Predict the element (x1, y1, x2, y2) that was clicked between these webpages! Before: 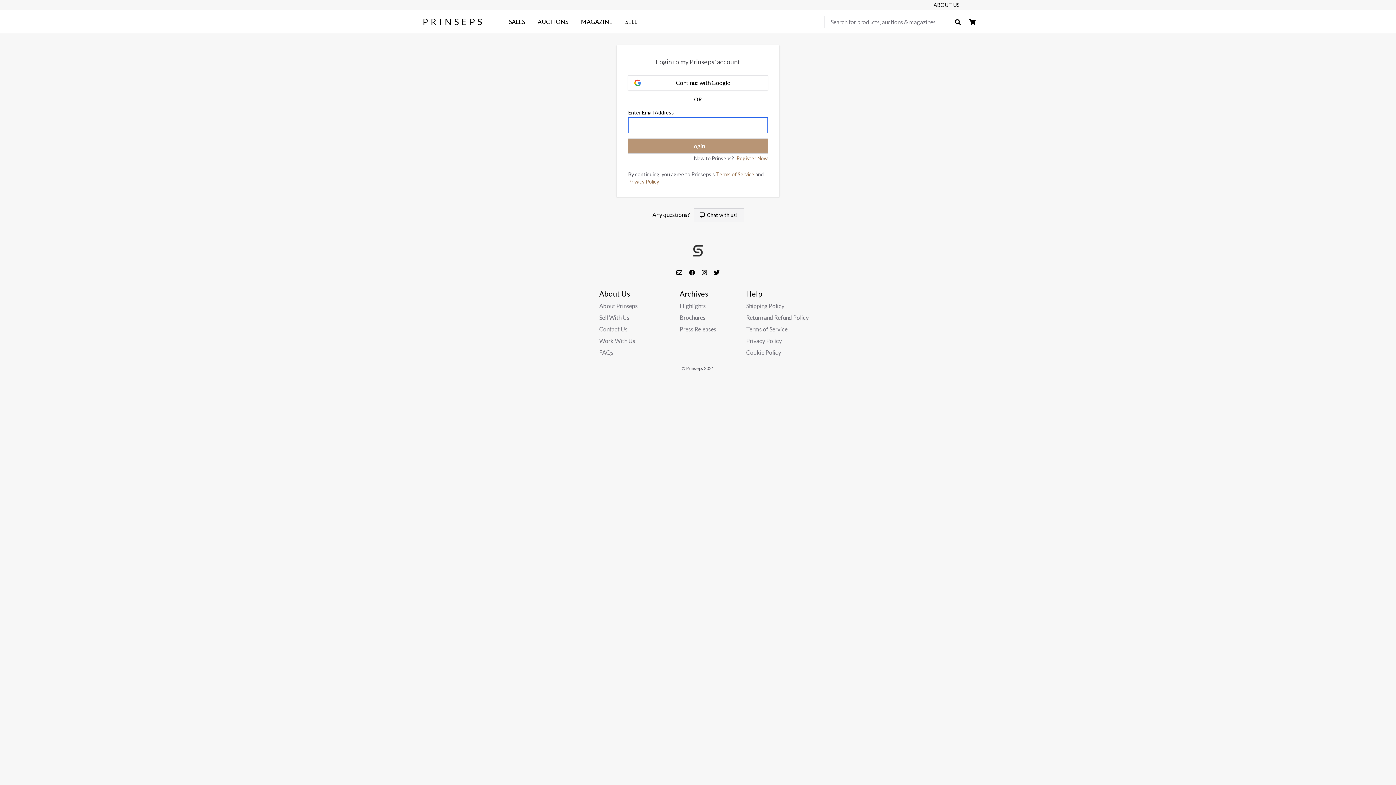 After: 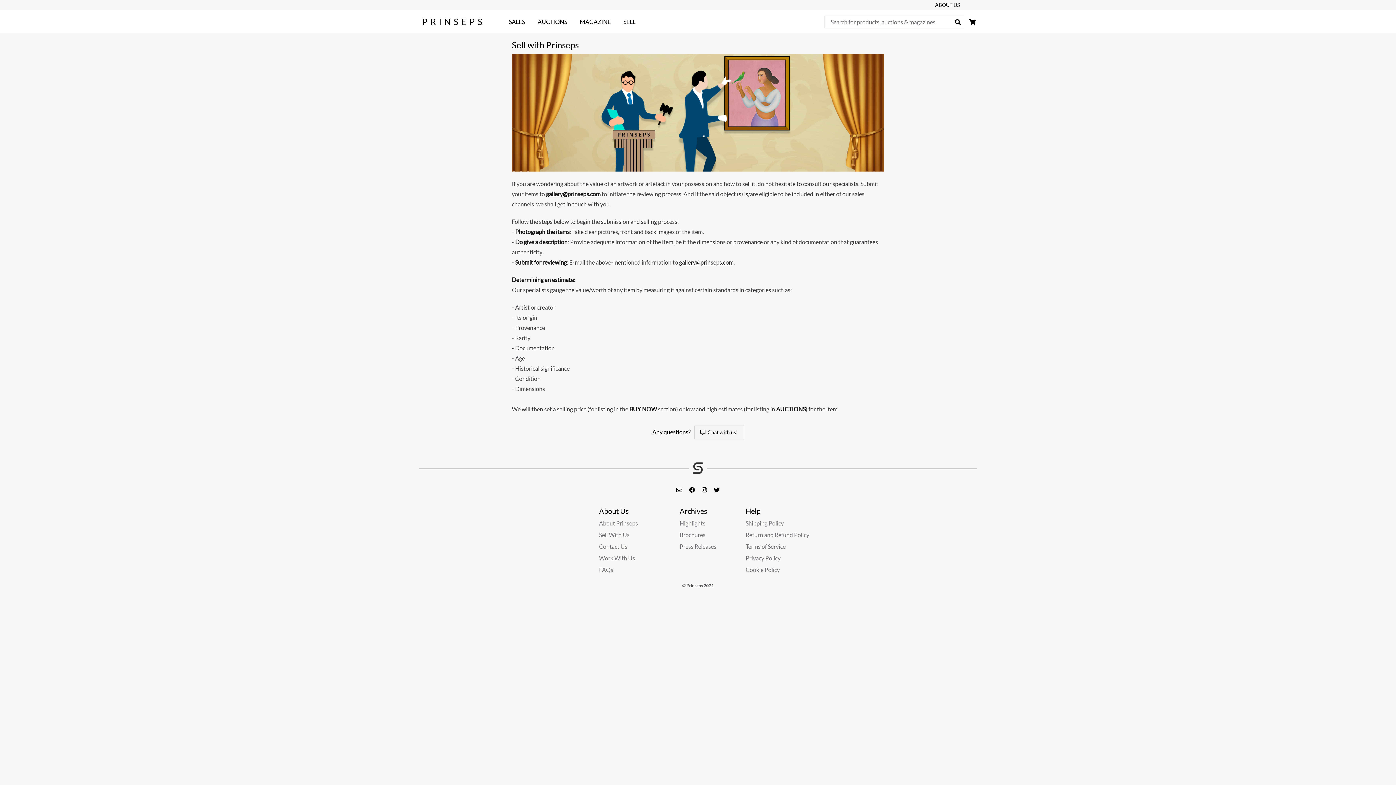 Action: label: Sell With Us bbox: (599, 313, 637, 322)